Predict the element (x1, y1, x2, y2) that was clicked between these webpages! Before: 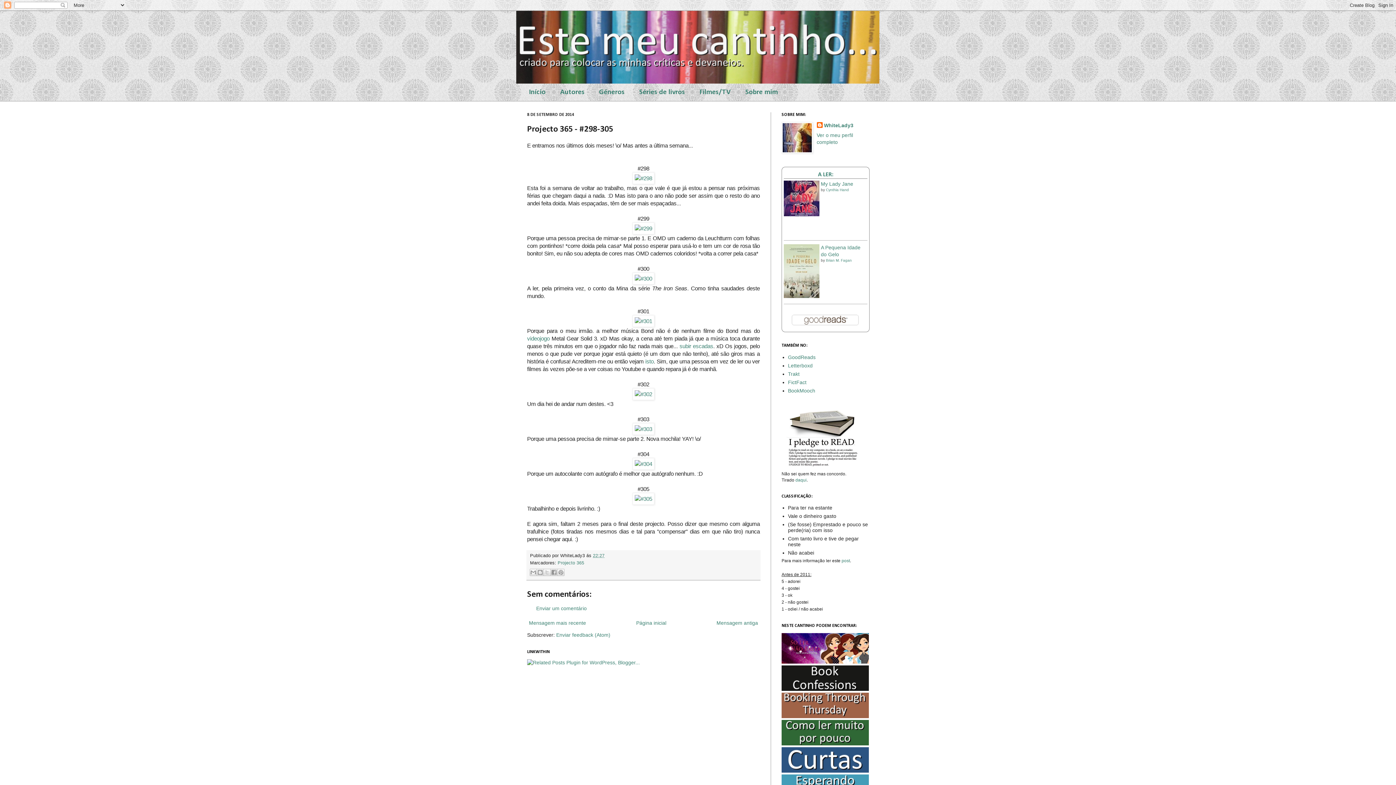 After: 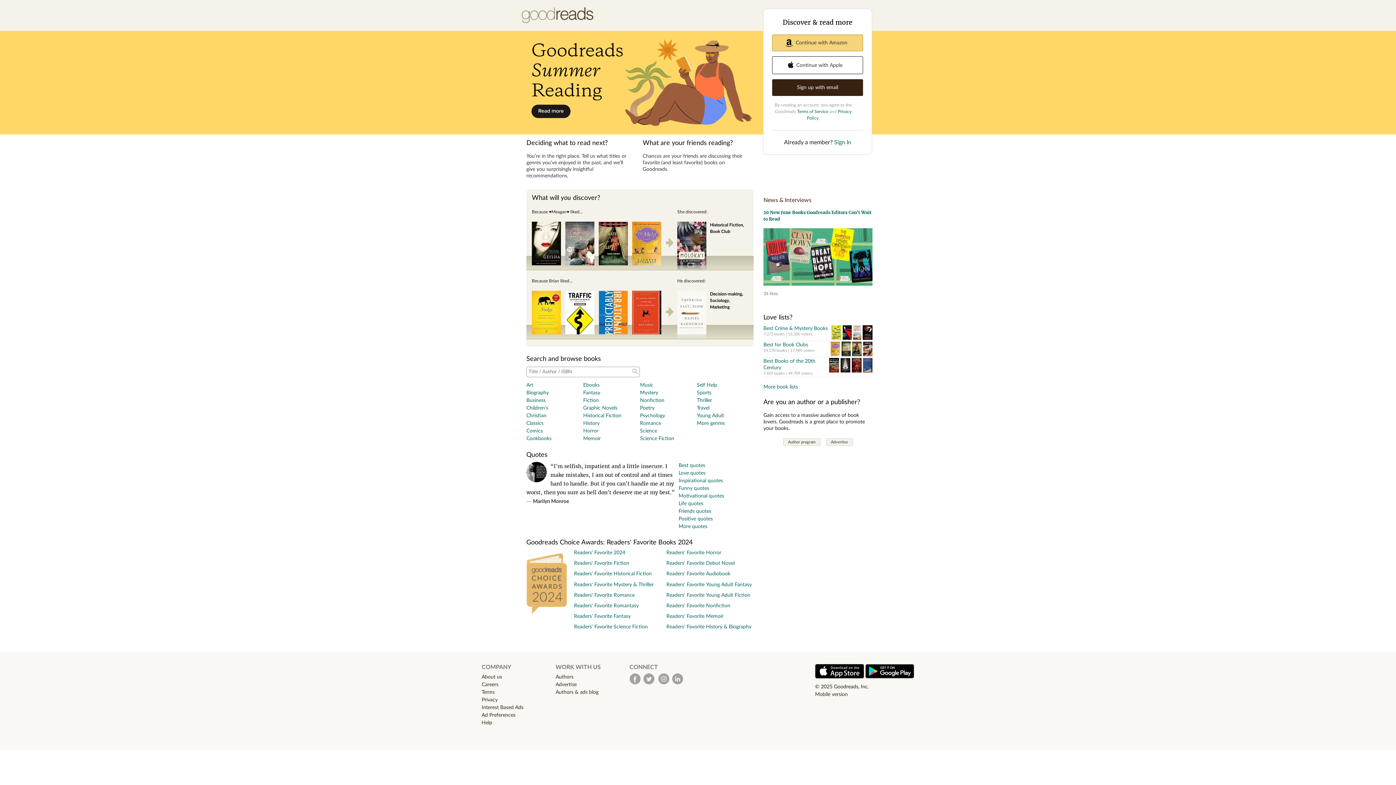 Action: bbox: (791, 321, 860, 327)